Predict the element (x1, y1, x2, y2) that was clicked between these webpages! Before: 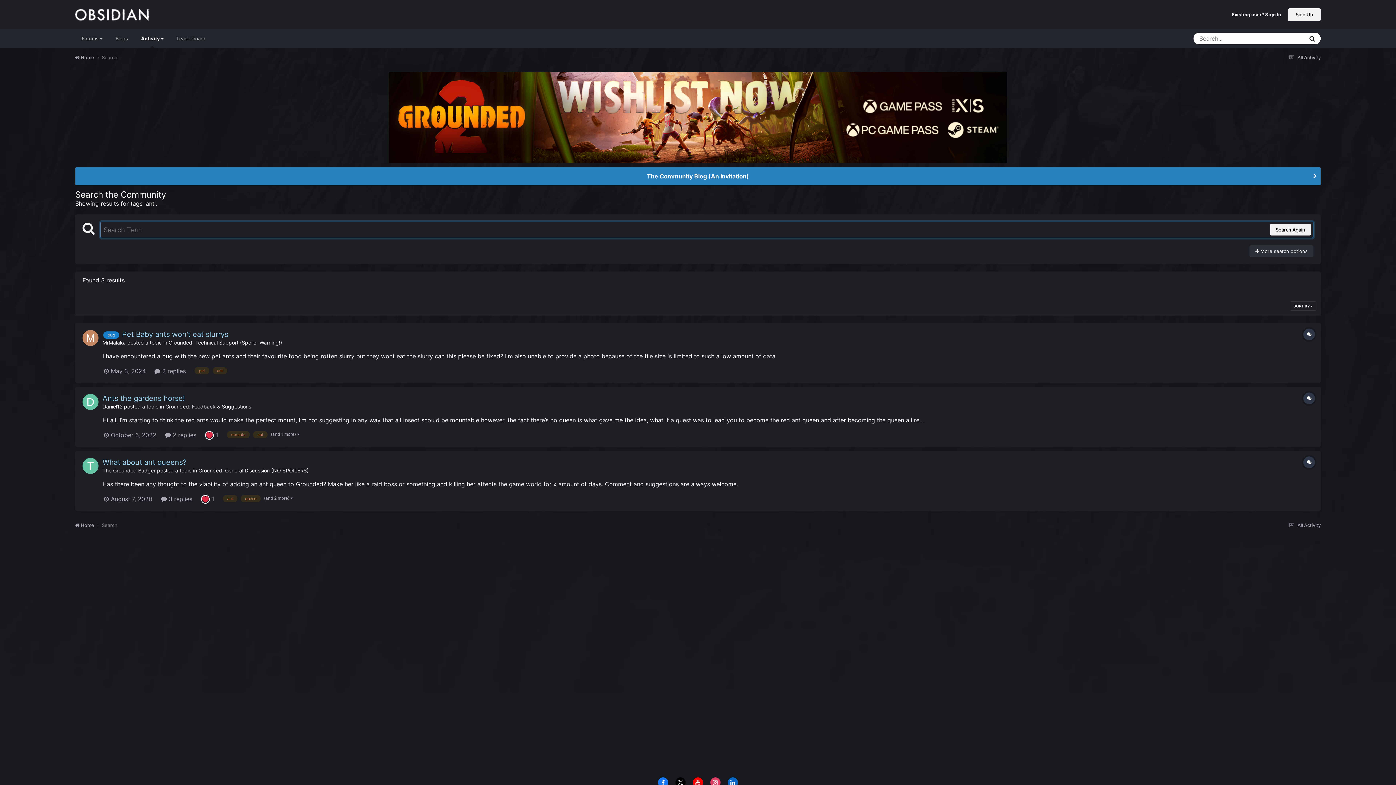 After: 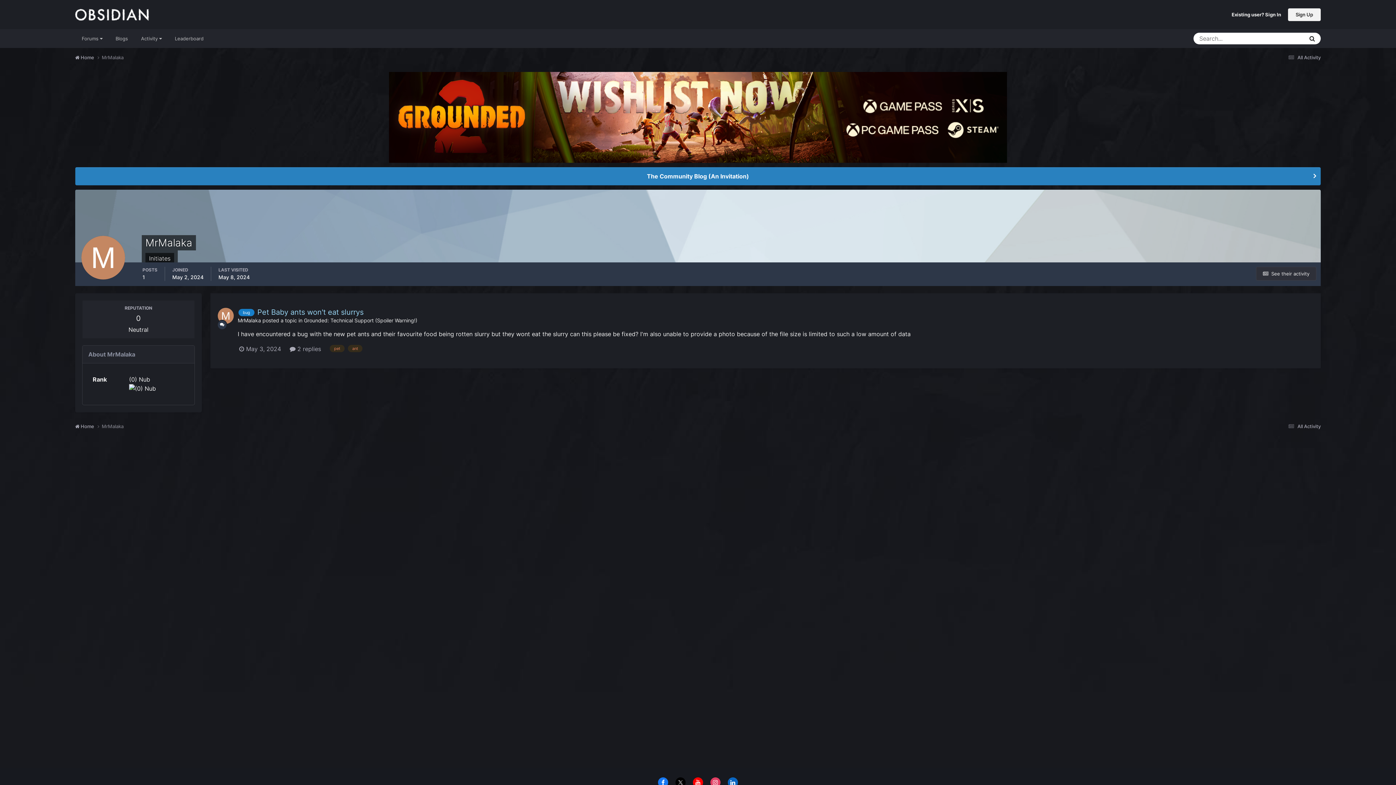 Action: bbox: (82, 330, 98, 346)